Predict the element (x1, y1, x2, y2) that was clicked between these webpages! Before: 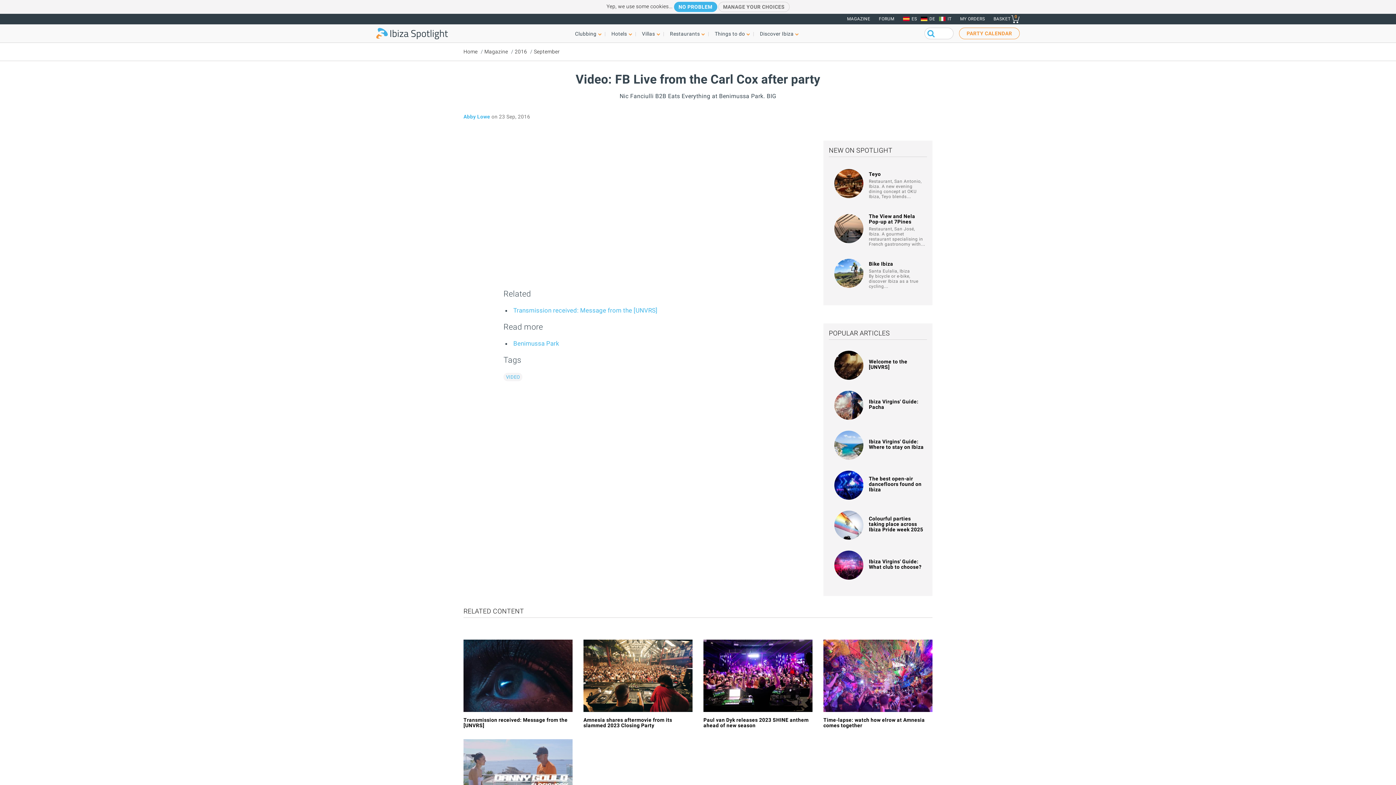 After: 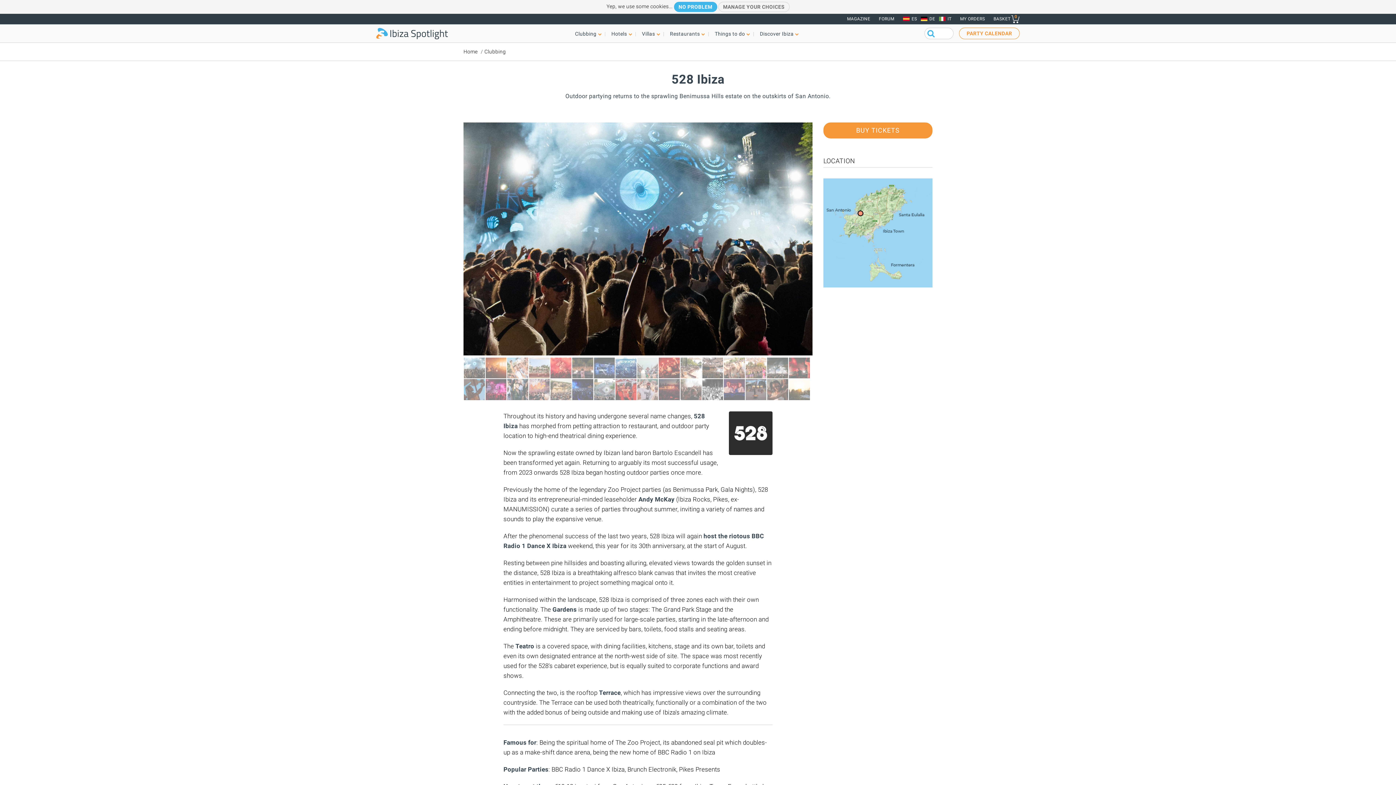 Action: bbox: (513, 340, 559, 347) label: Benimussa Park